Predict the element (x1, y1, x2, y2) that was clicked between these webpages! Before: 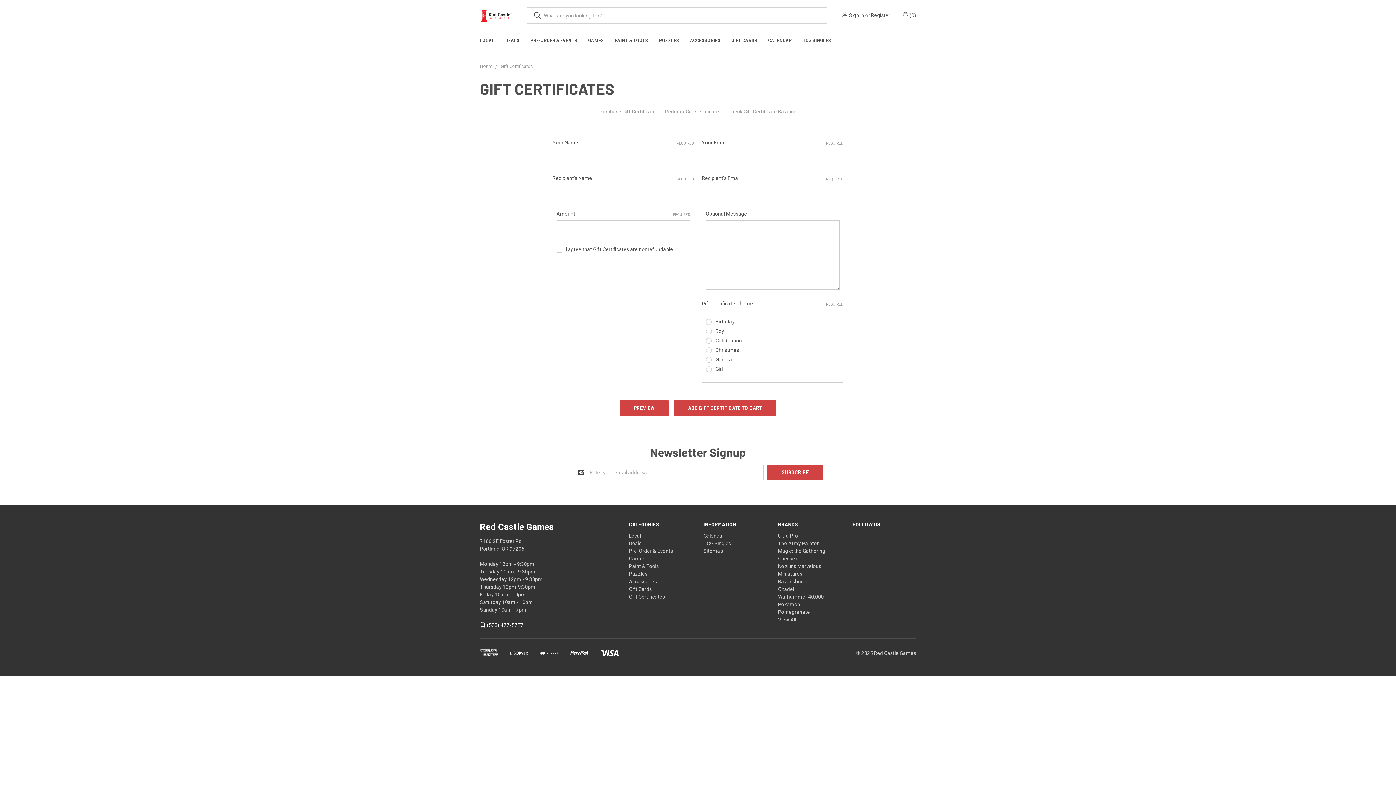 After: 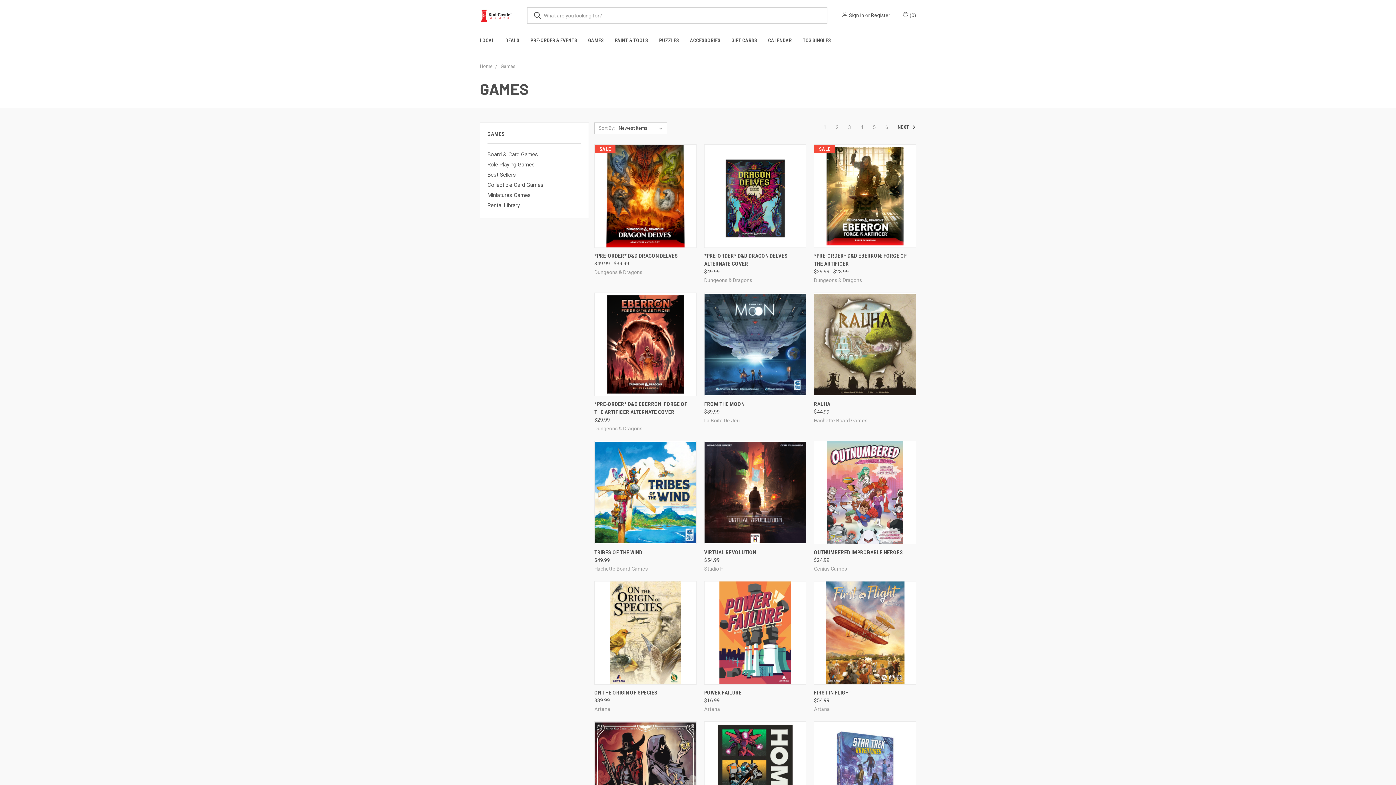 Action: bbox: (629, 555, 645, 561) label: Games